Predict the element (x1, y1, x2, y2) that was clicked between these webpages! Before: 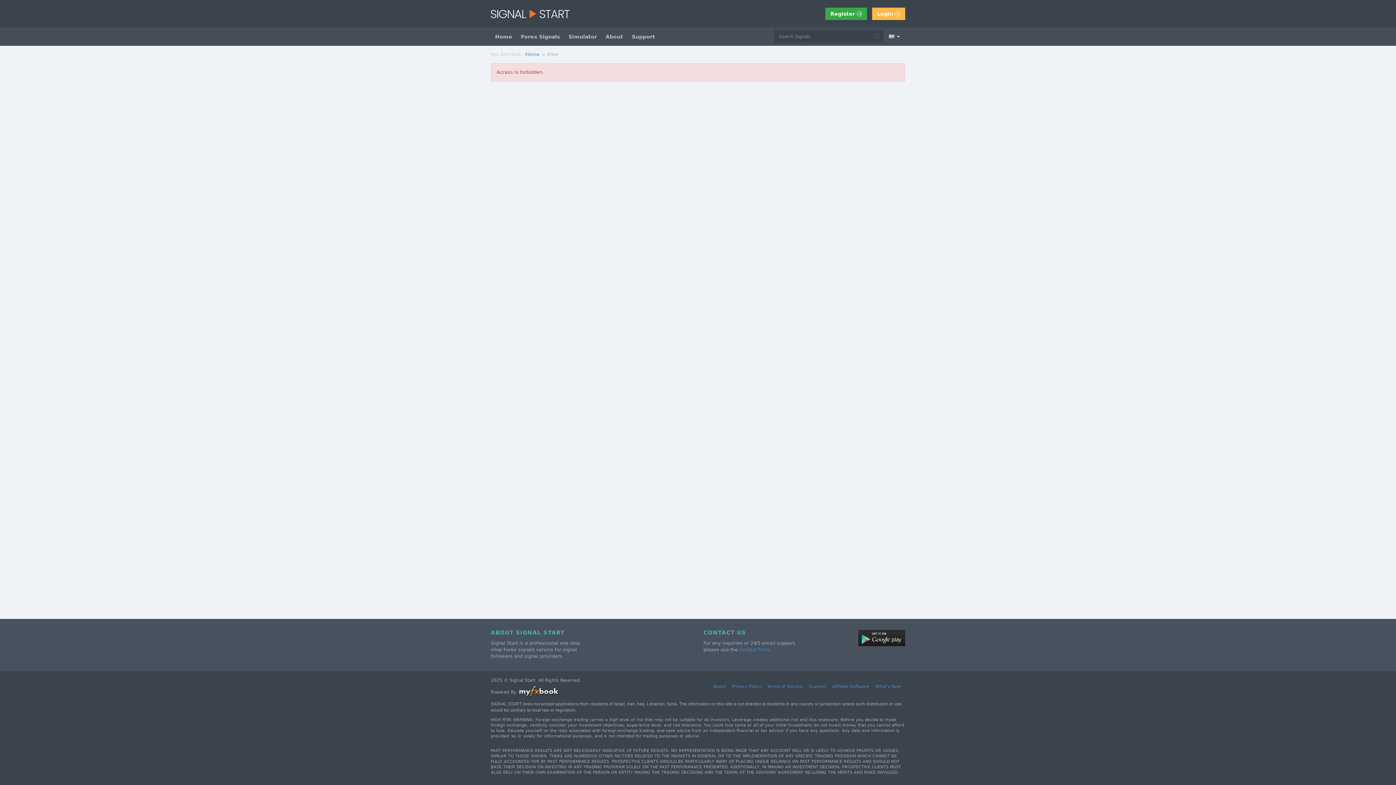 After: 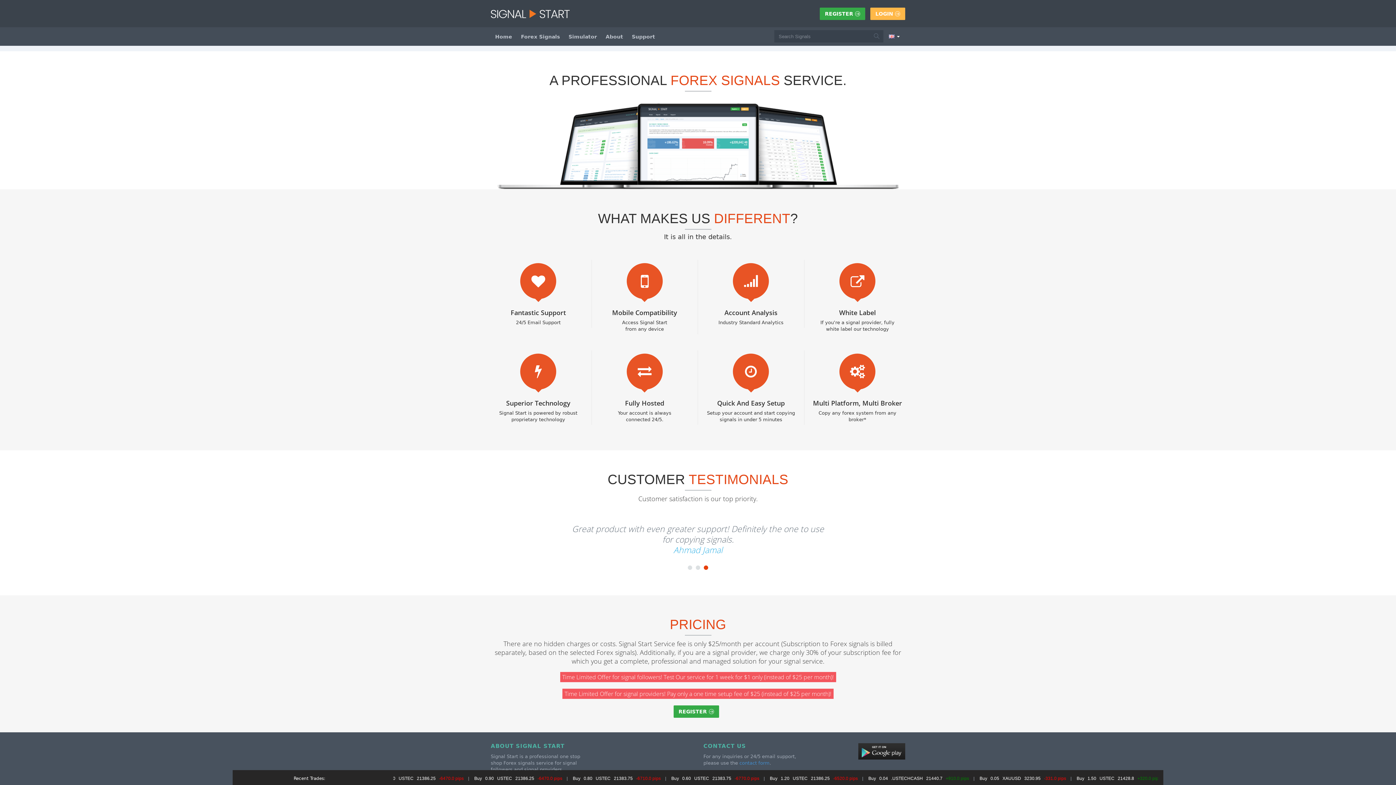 Action: bbox: (525, 51, 539, 57) label: Home